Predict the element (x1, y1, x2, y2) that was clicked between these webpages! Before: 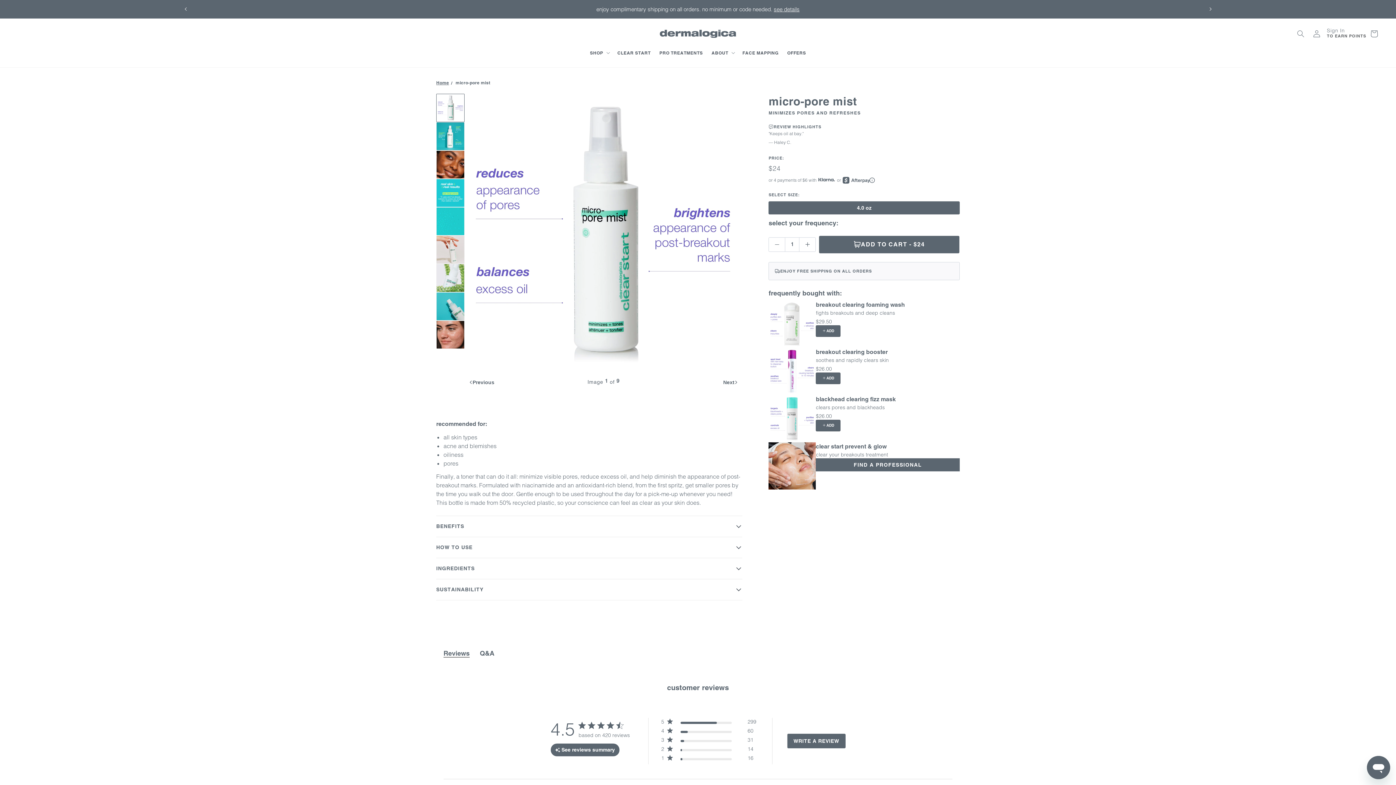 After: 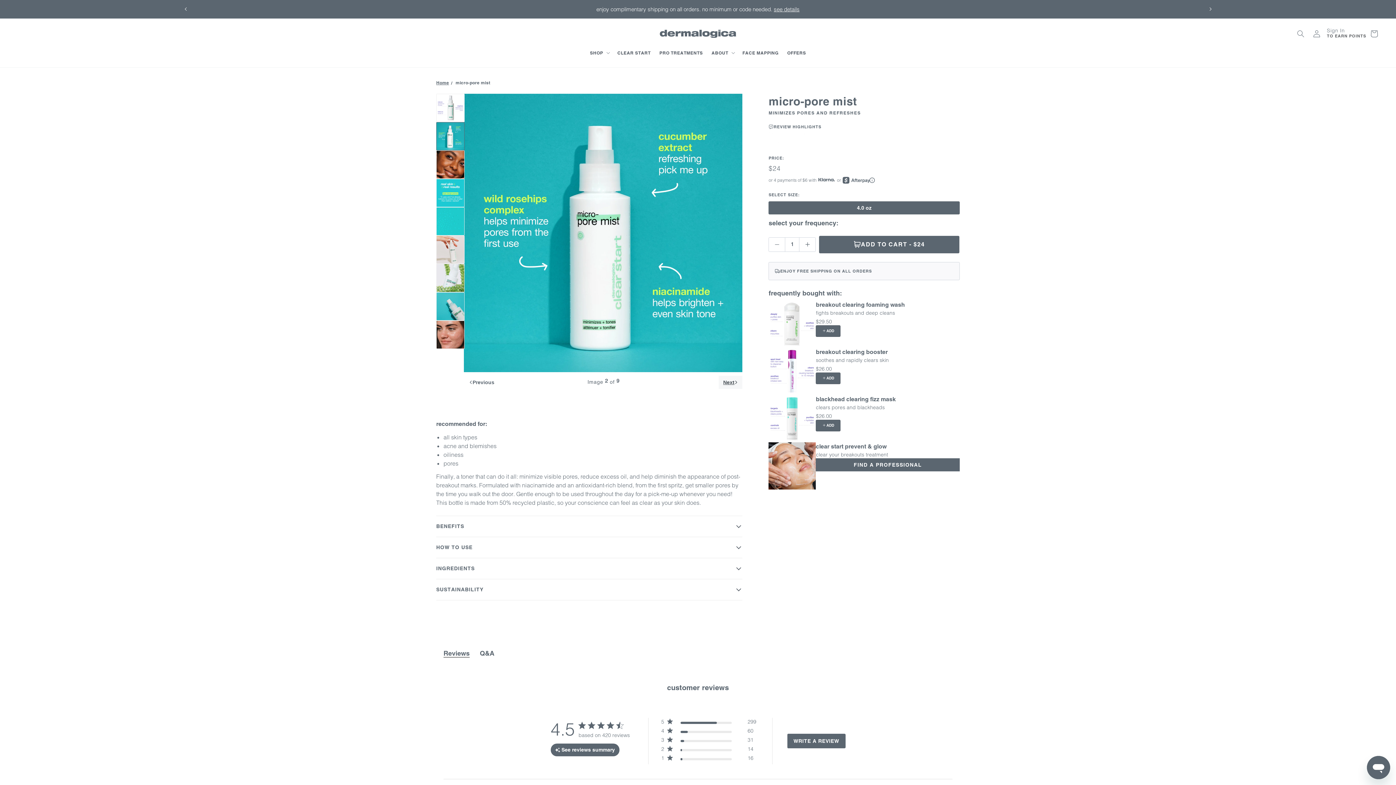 Action: bbox: (719, 376, 742, 389) label: Slide right